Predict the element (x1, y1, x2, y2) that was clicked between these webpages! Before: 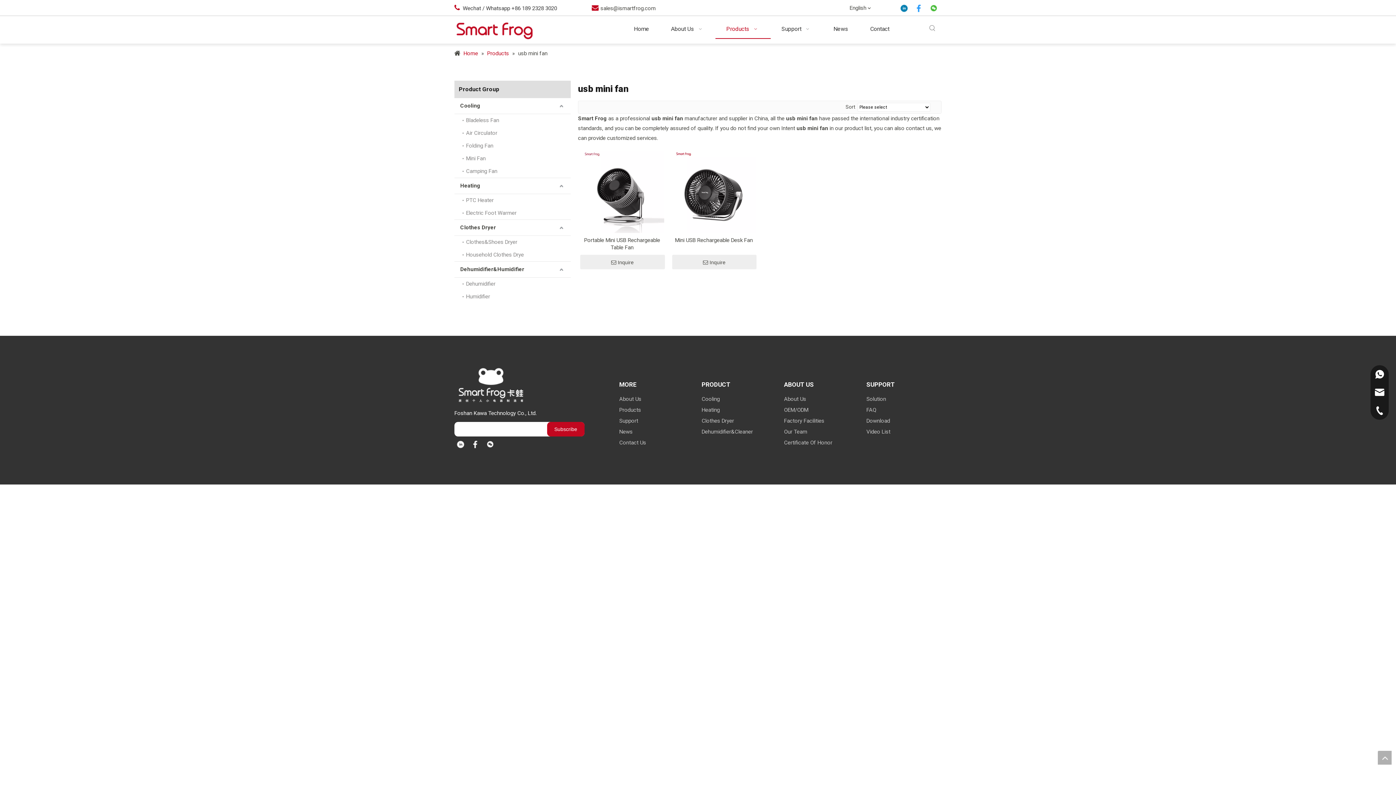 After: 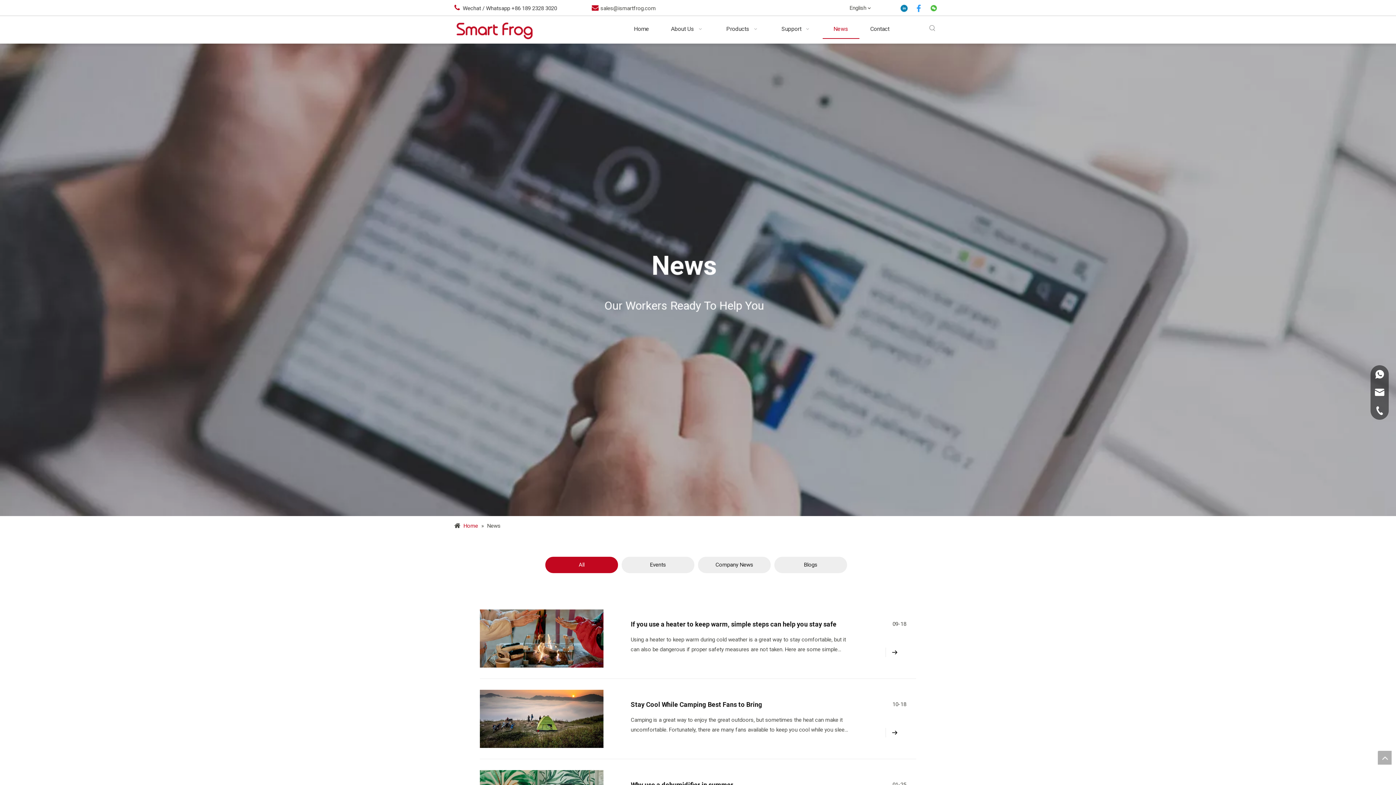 Action: bbox: (619, 428, 632, 435) label: News